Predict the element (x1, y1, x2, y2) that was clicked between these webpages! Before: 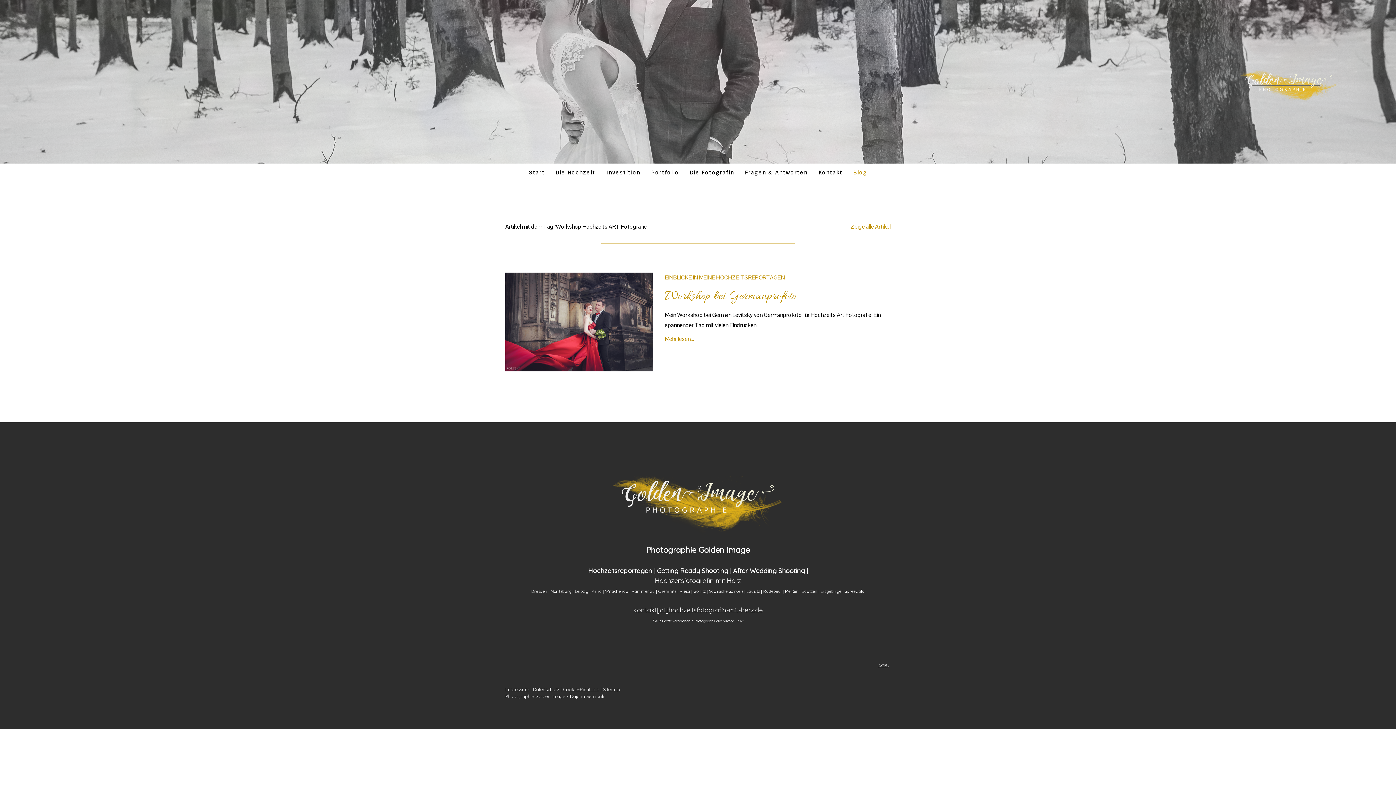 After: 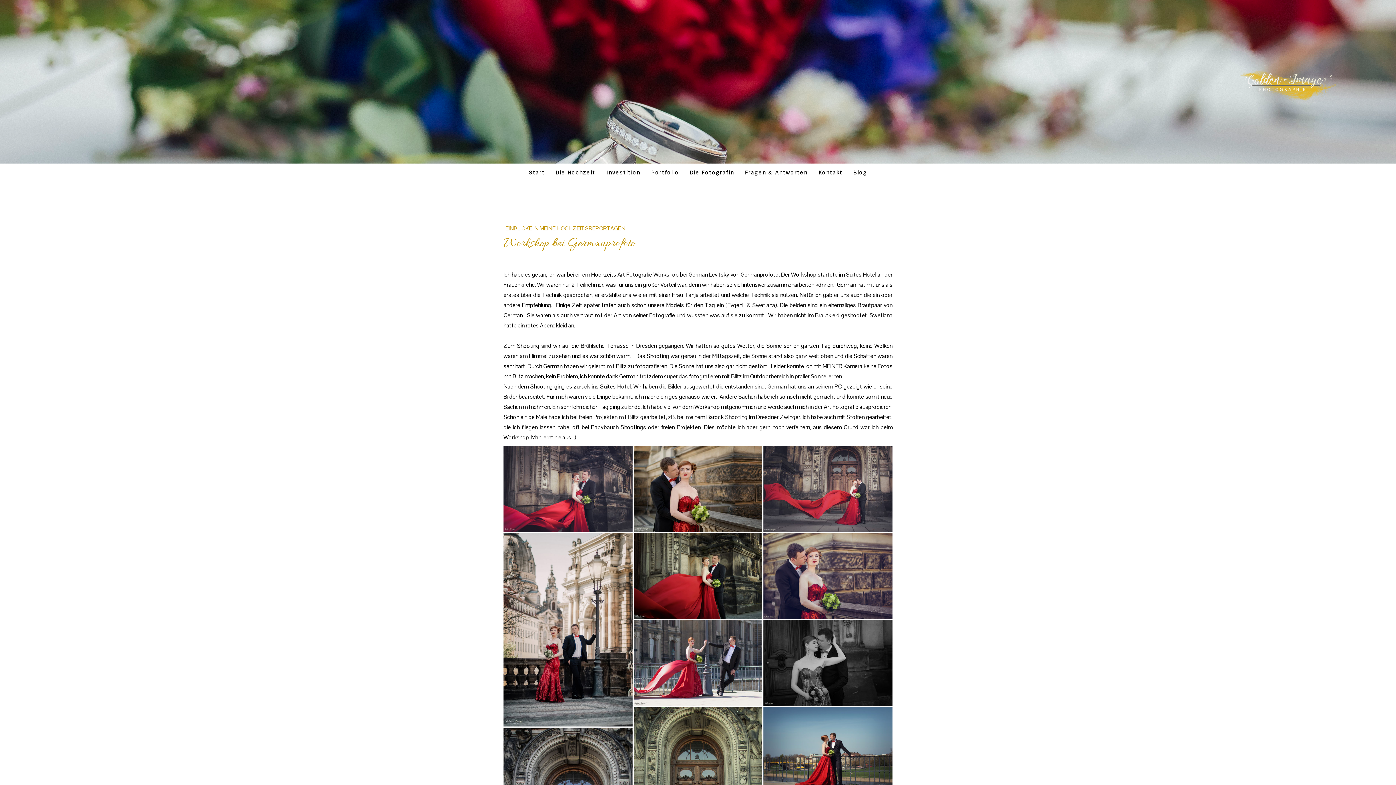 Action: label: Workshop bei Germanprofoto bbox: (664, 288, 890, 304)